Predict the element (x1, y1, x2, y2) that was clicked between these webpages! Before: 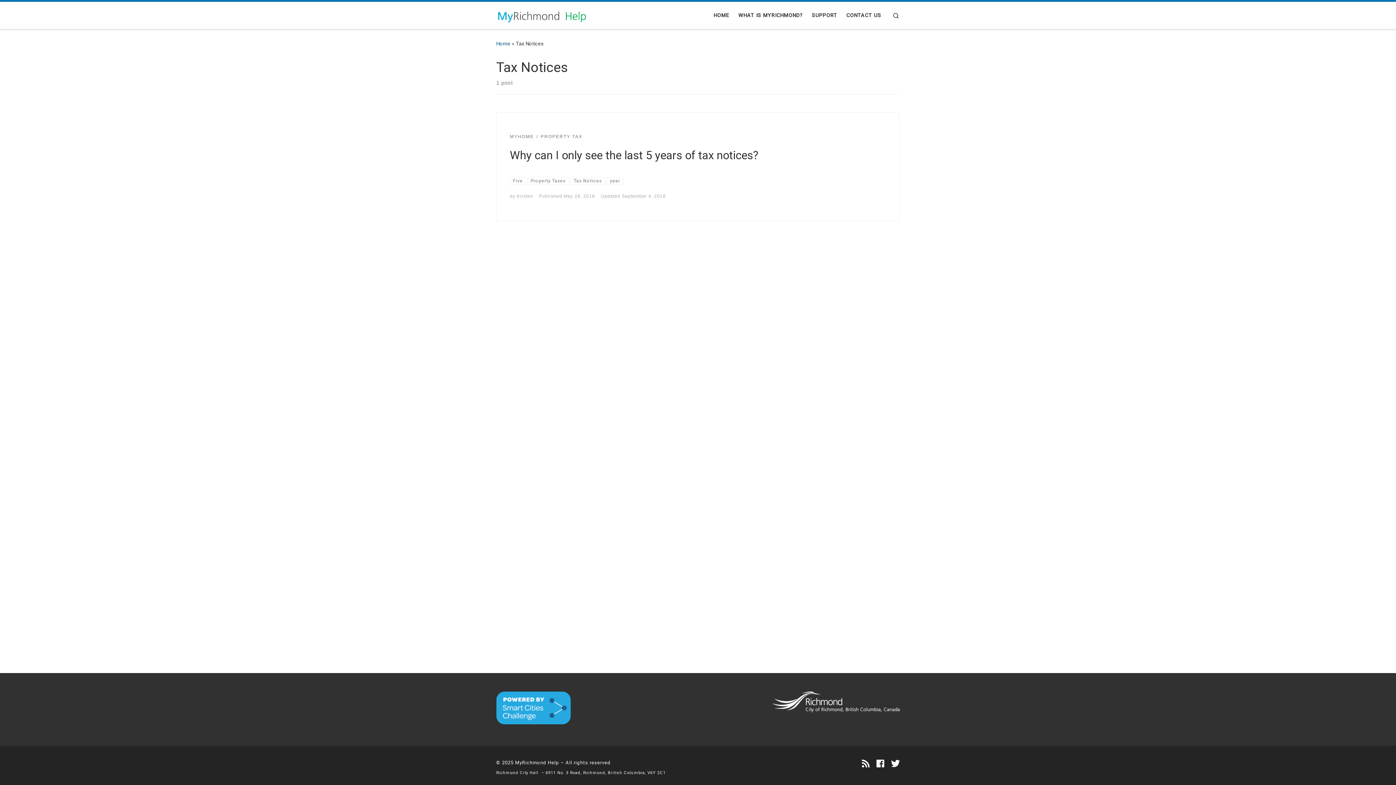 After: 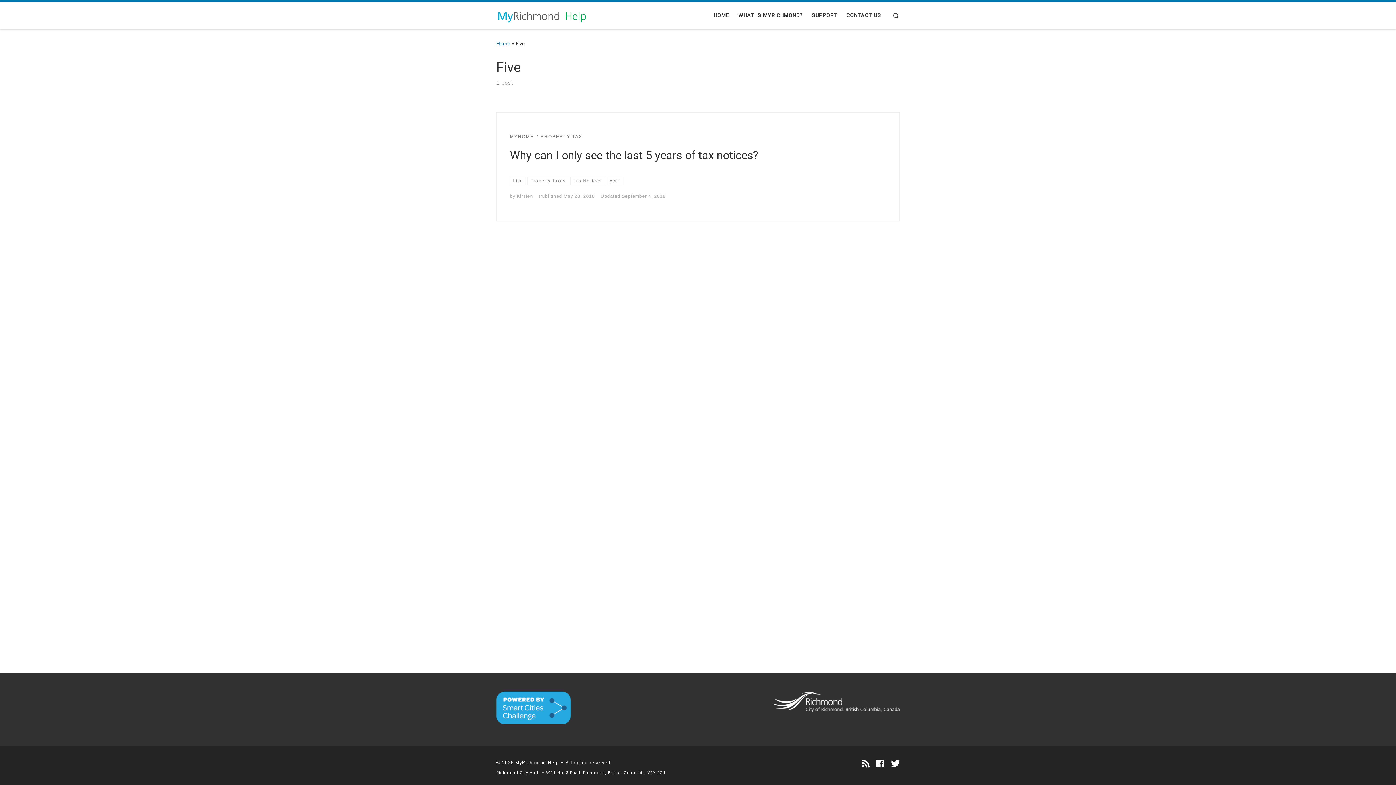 Action: label: Five bbox: (510, 177, 526, 185)